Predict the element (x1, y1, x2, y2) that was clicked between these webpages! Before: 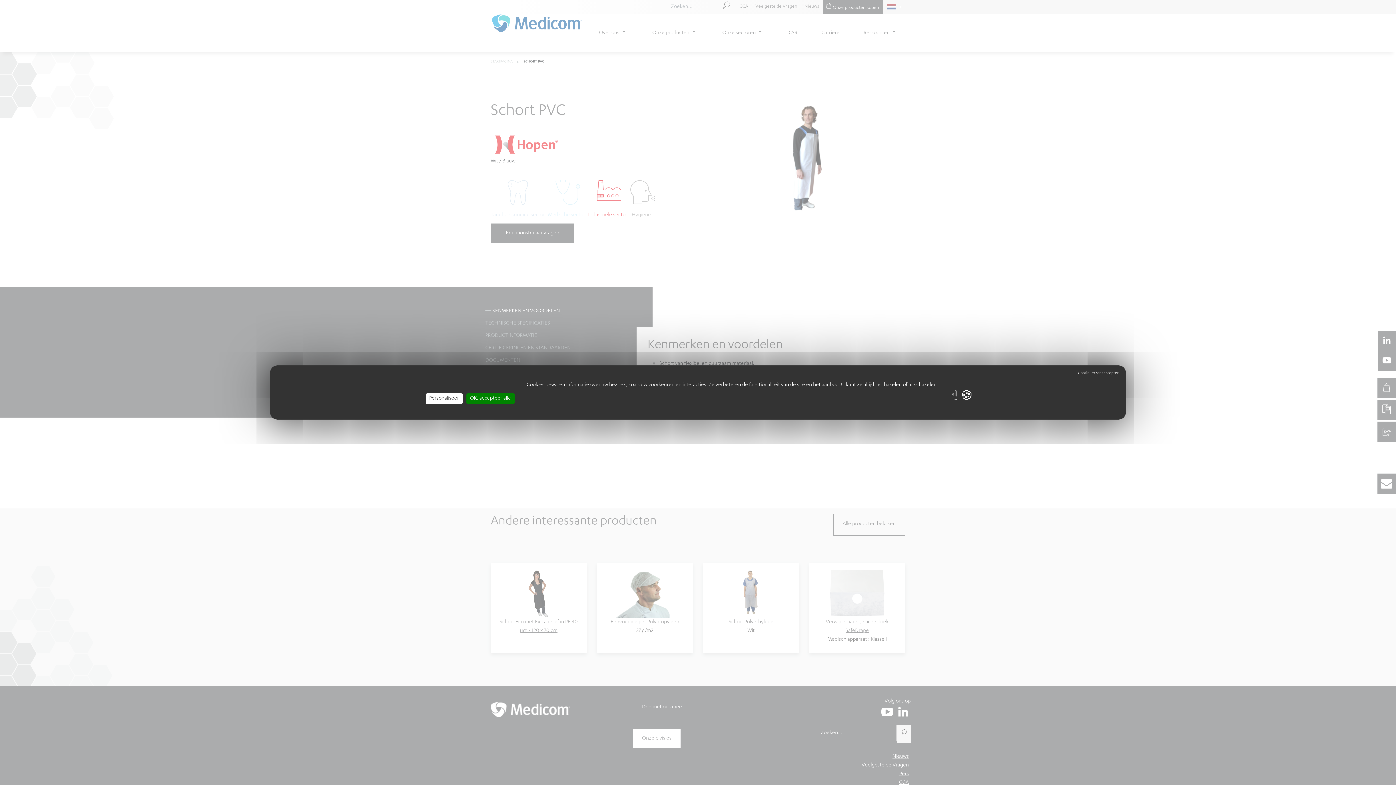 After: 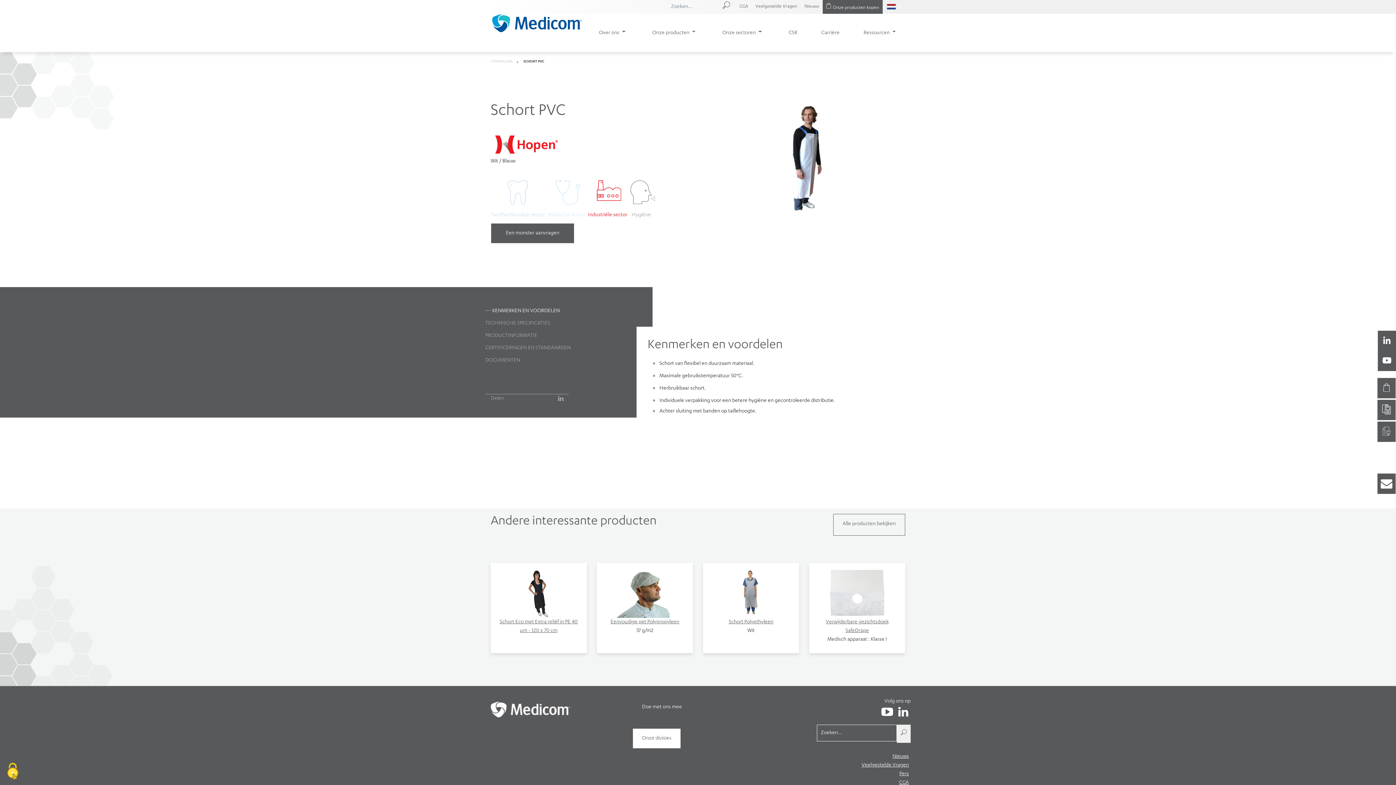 Action: bbox: (466, 393, 514, 404) label: OK, accepteer alle